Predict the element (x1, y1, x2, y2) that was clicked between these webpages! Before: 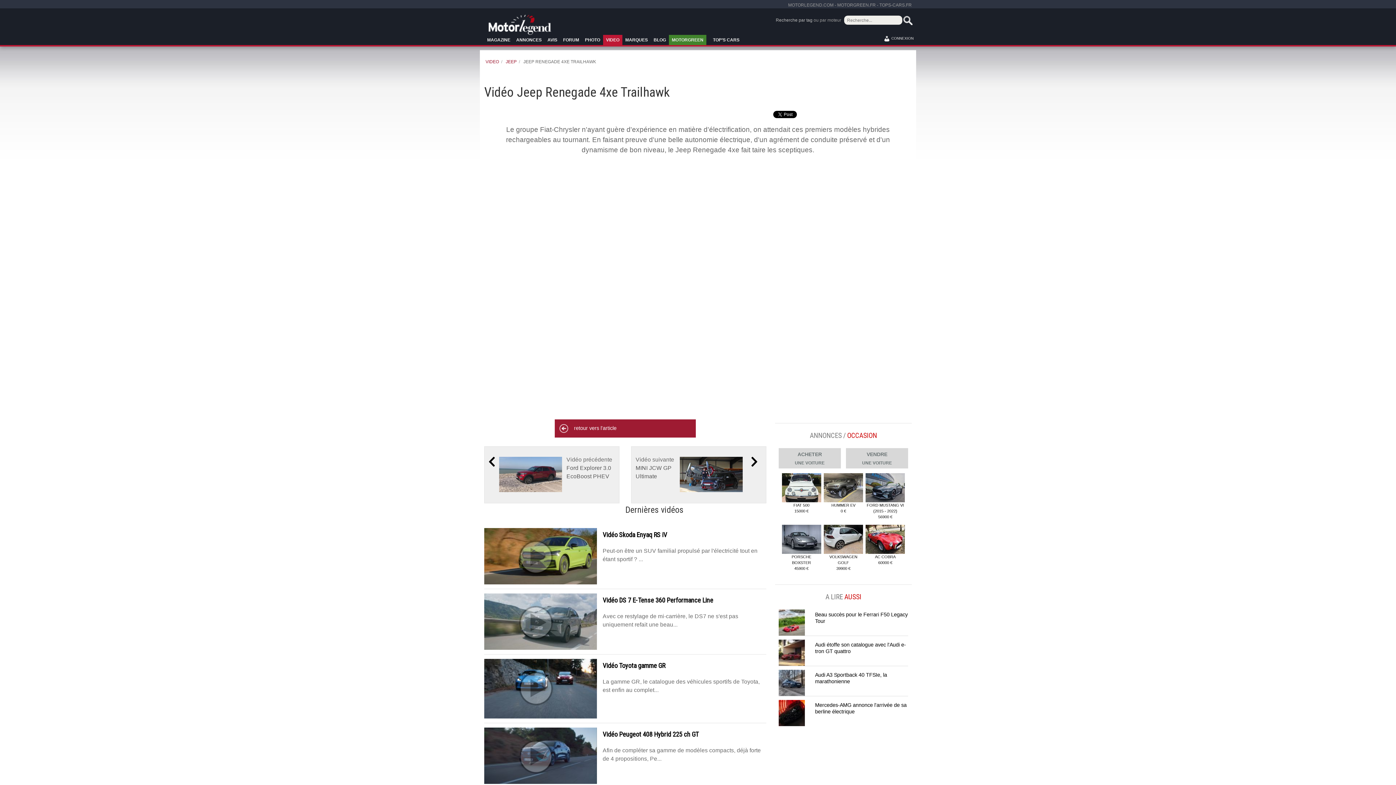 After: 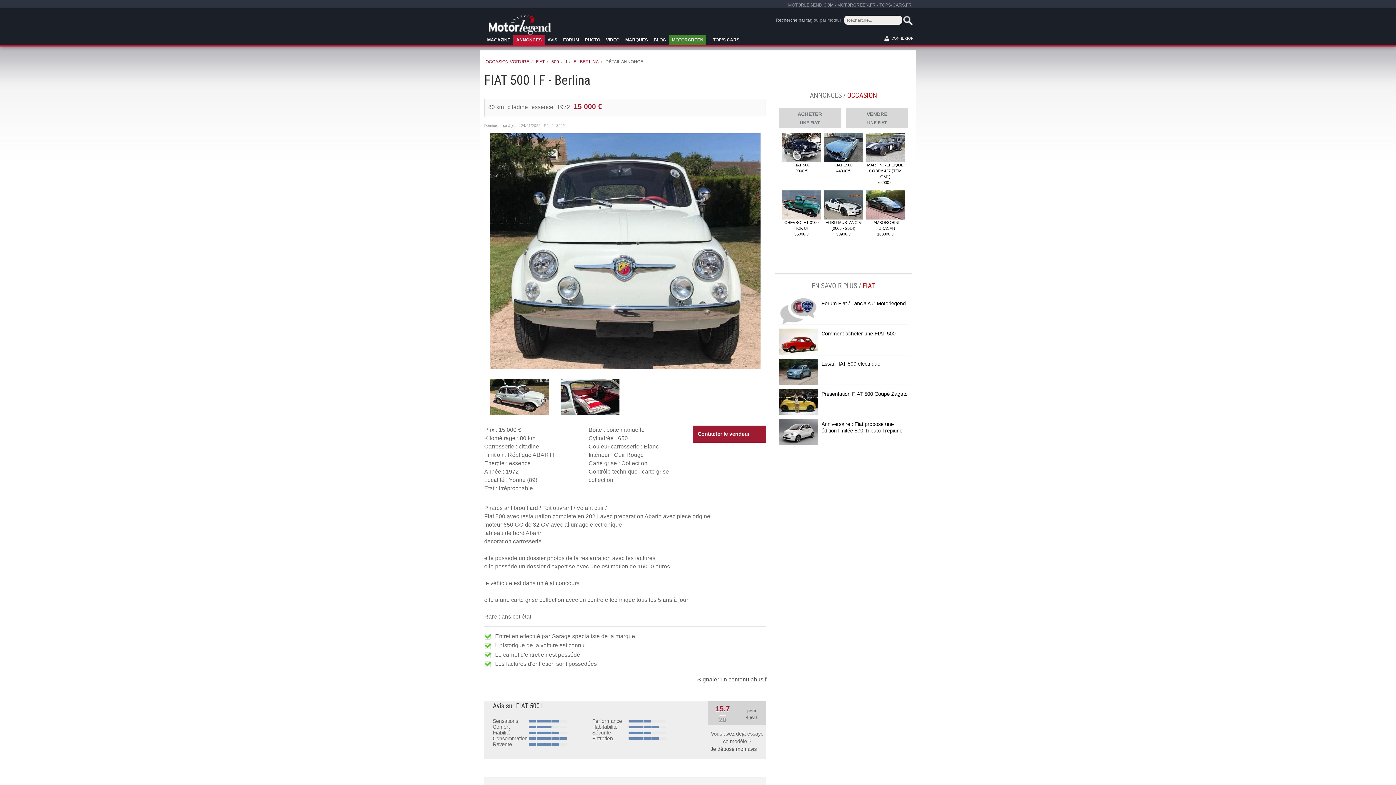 Action: label: FIAT 500
15000 € bbox: (782, 763, 821, 803)